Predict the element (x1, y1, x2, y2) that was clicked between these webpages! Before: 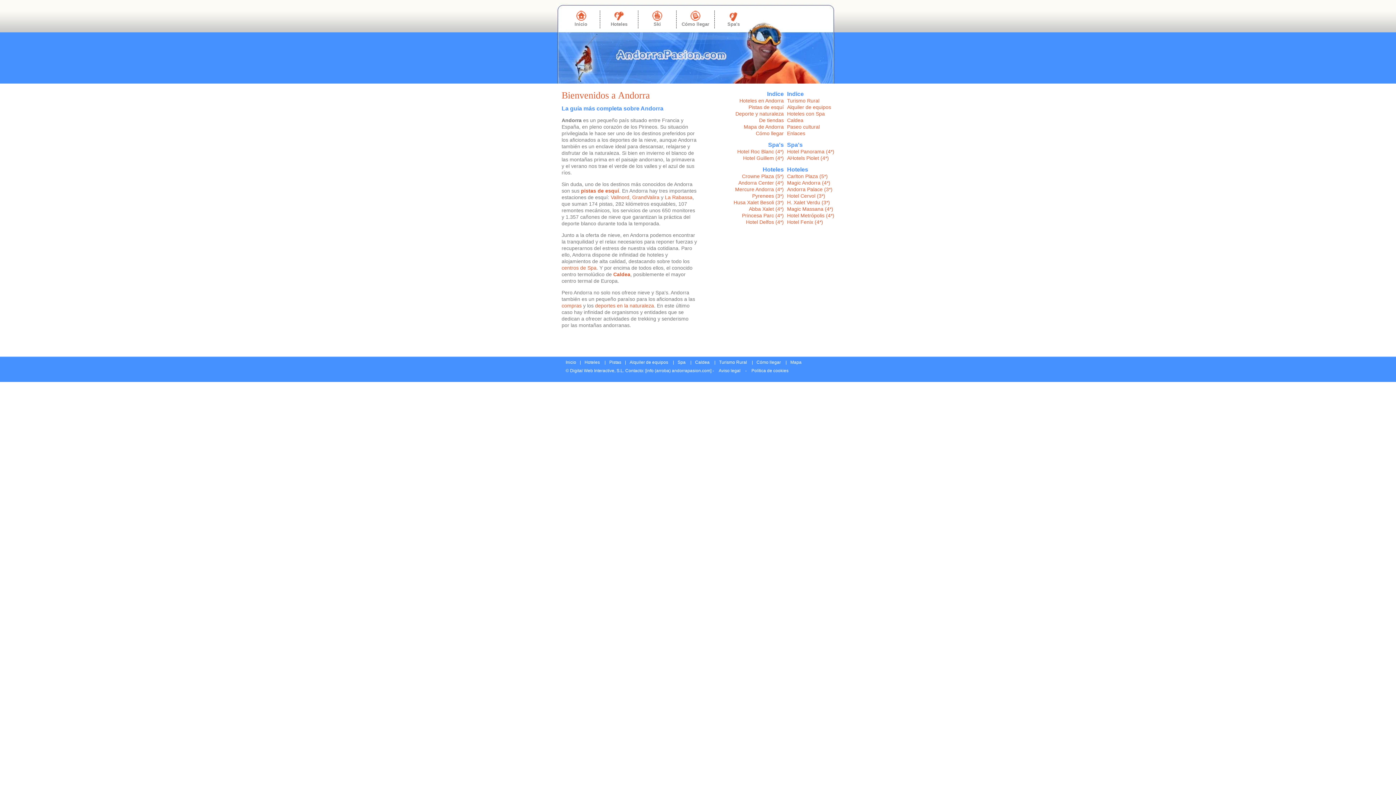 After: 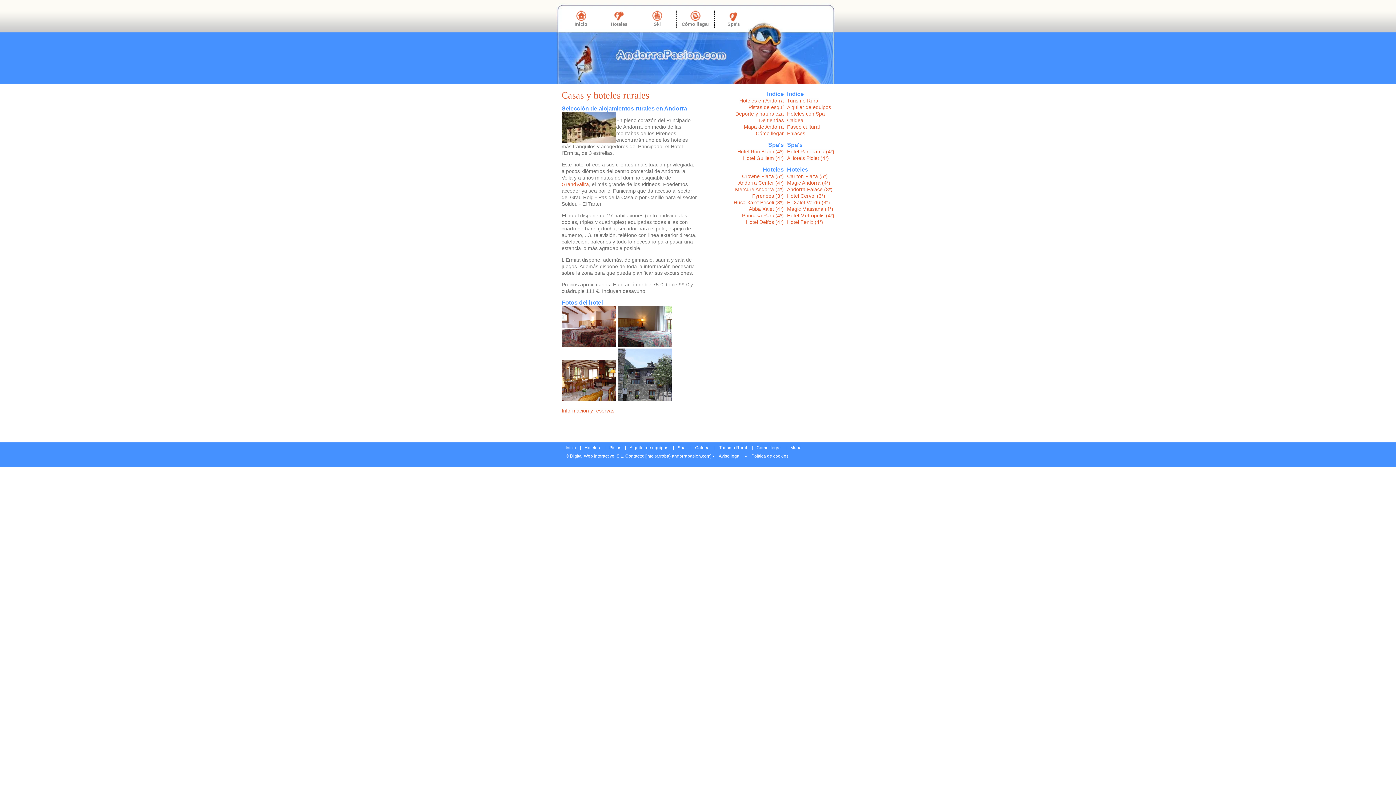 Action: label: Turismo Rural bbox: (787, 97, 819, 103)